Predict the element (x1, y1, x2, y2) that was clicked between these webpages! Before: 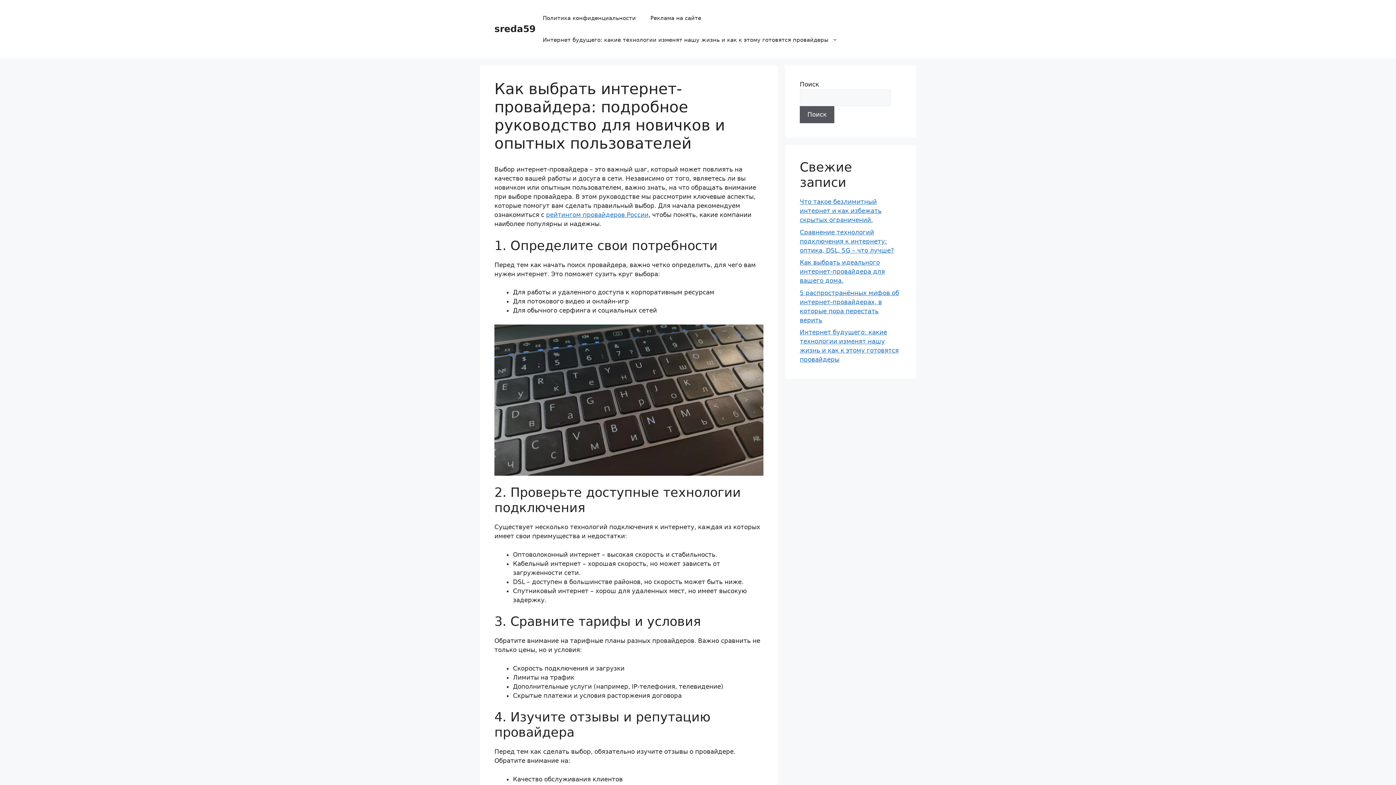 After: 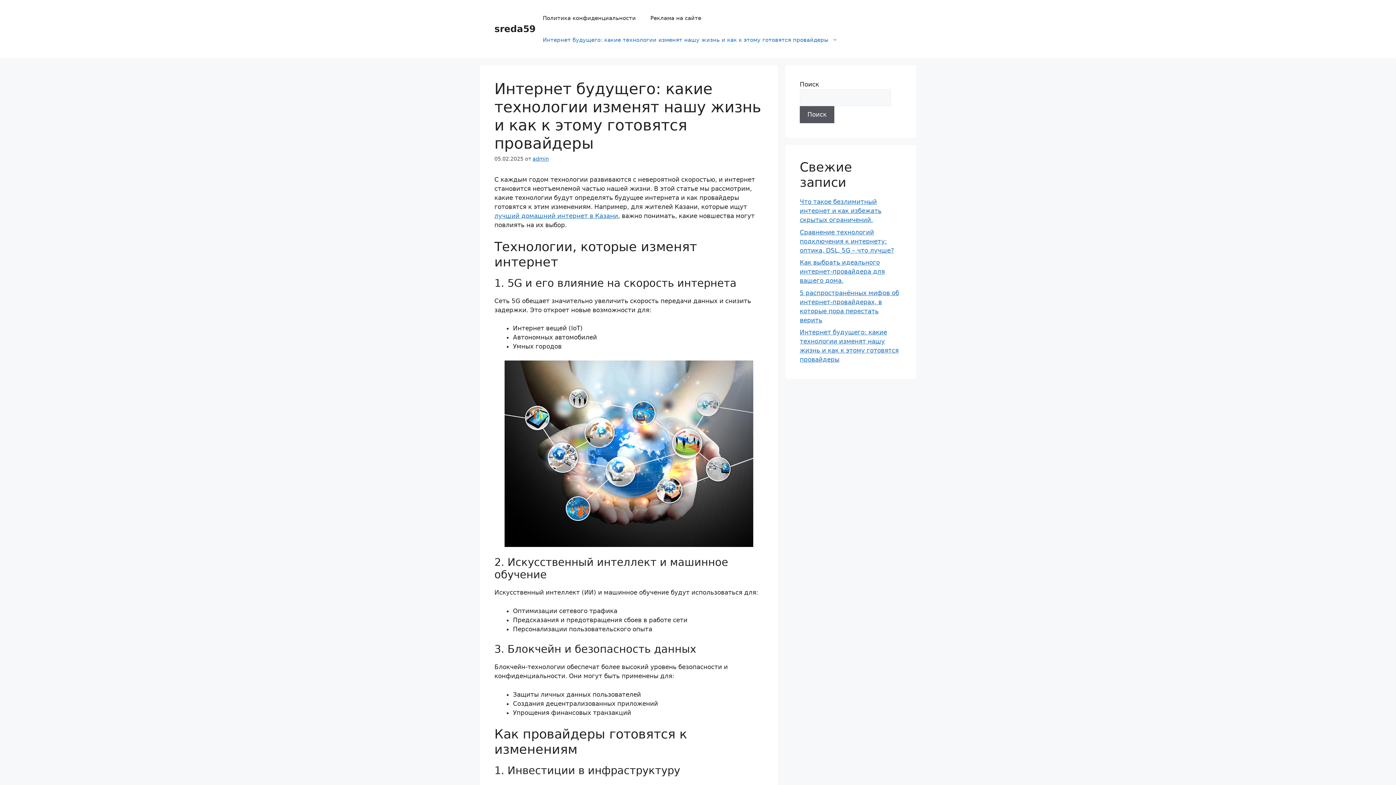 Action: bbox: (535, 29, 845, 50) label: Интернет будущего: какие технологии изменят нашу жизнь и как к этому готовятся провайдеры